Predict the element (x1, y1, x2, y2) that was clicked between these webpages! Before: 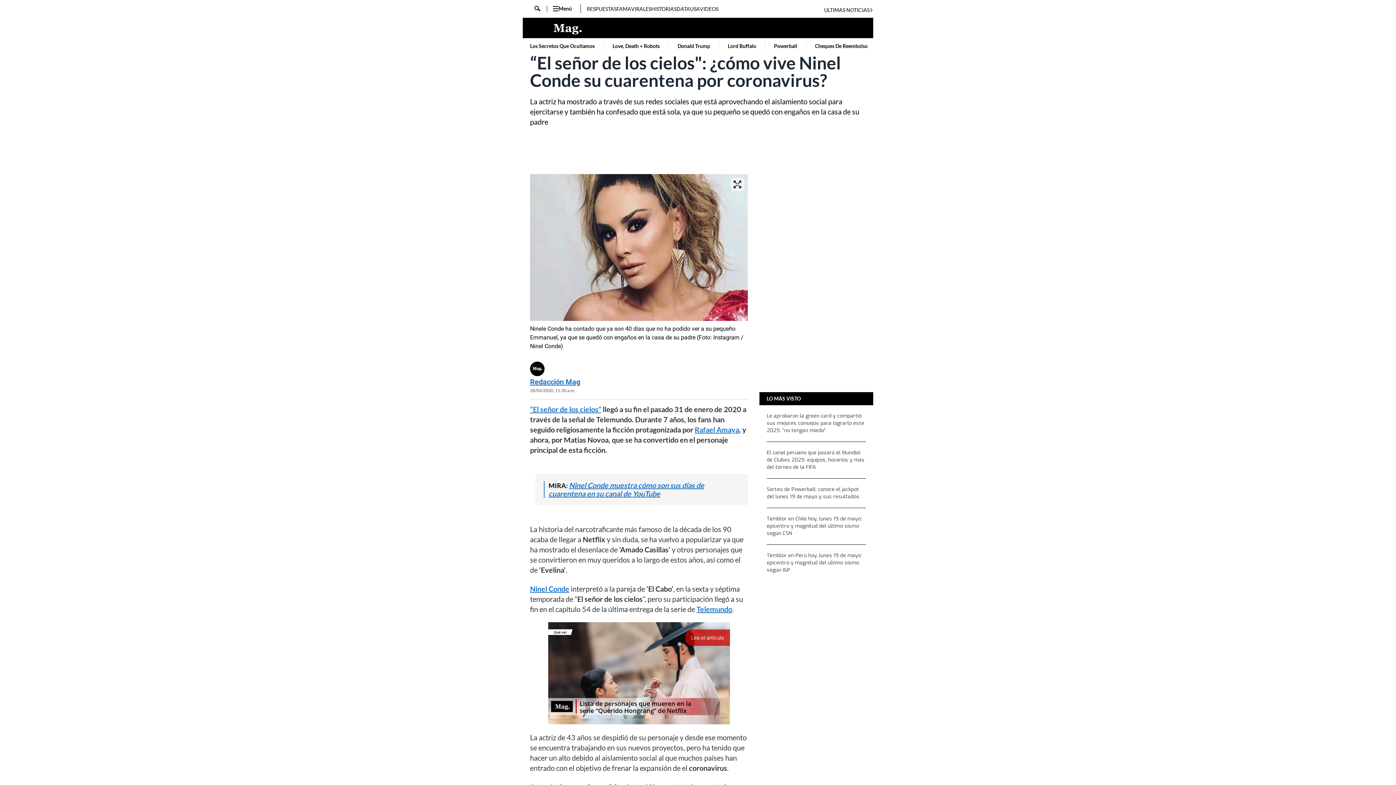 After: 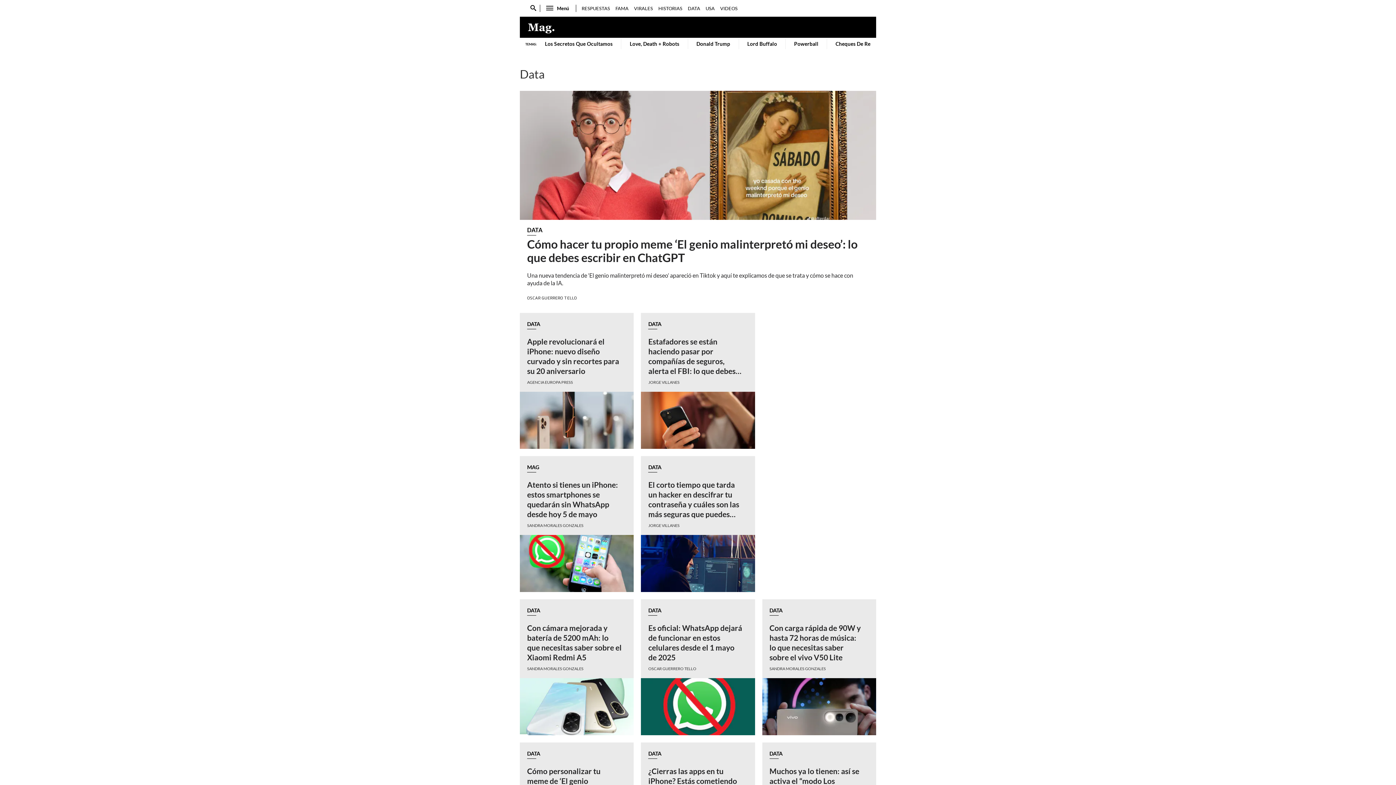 Action: label: DATA bbox: (676, 5, 690, 12)